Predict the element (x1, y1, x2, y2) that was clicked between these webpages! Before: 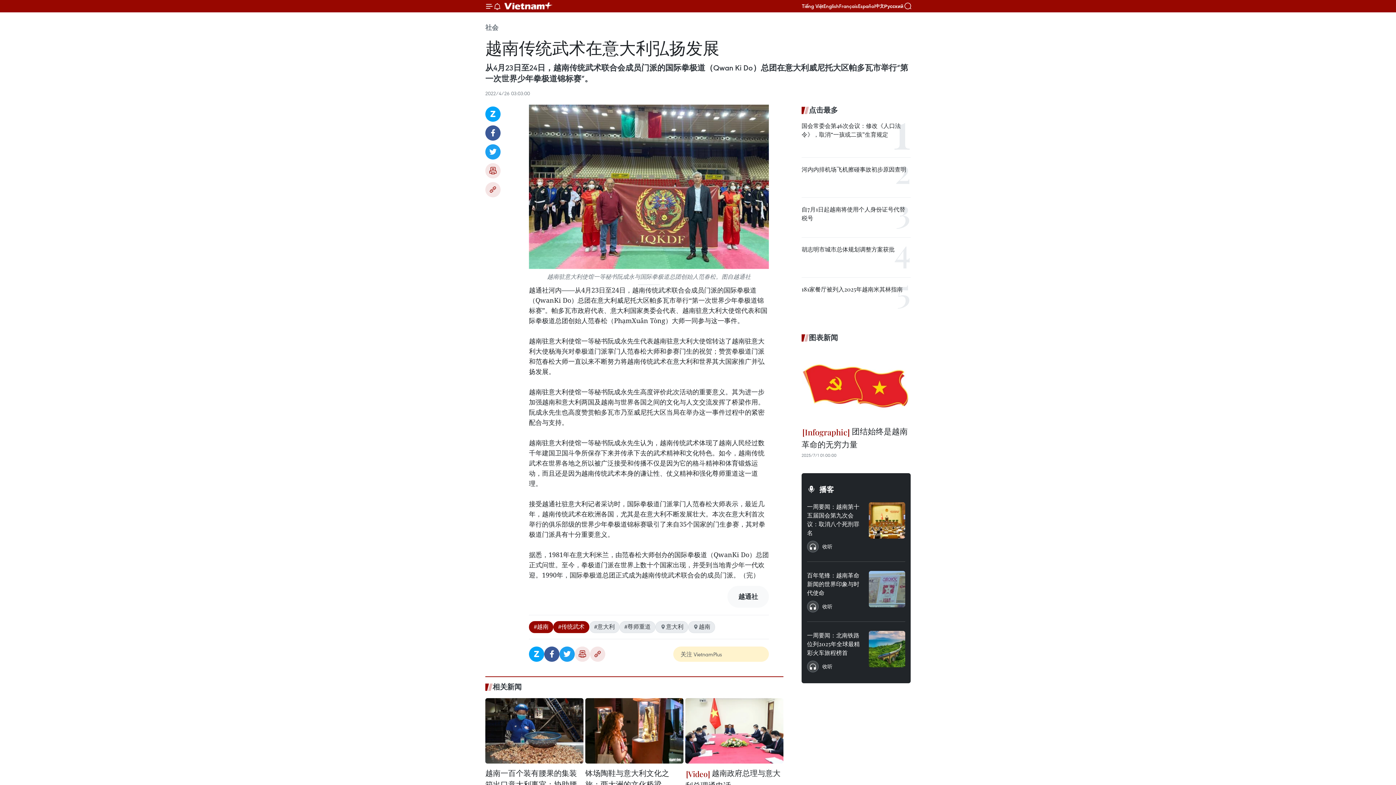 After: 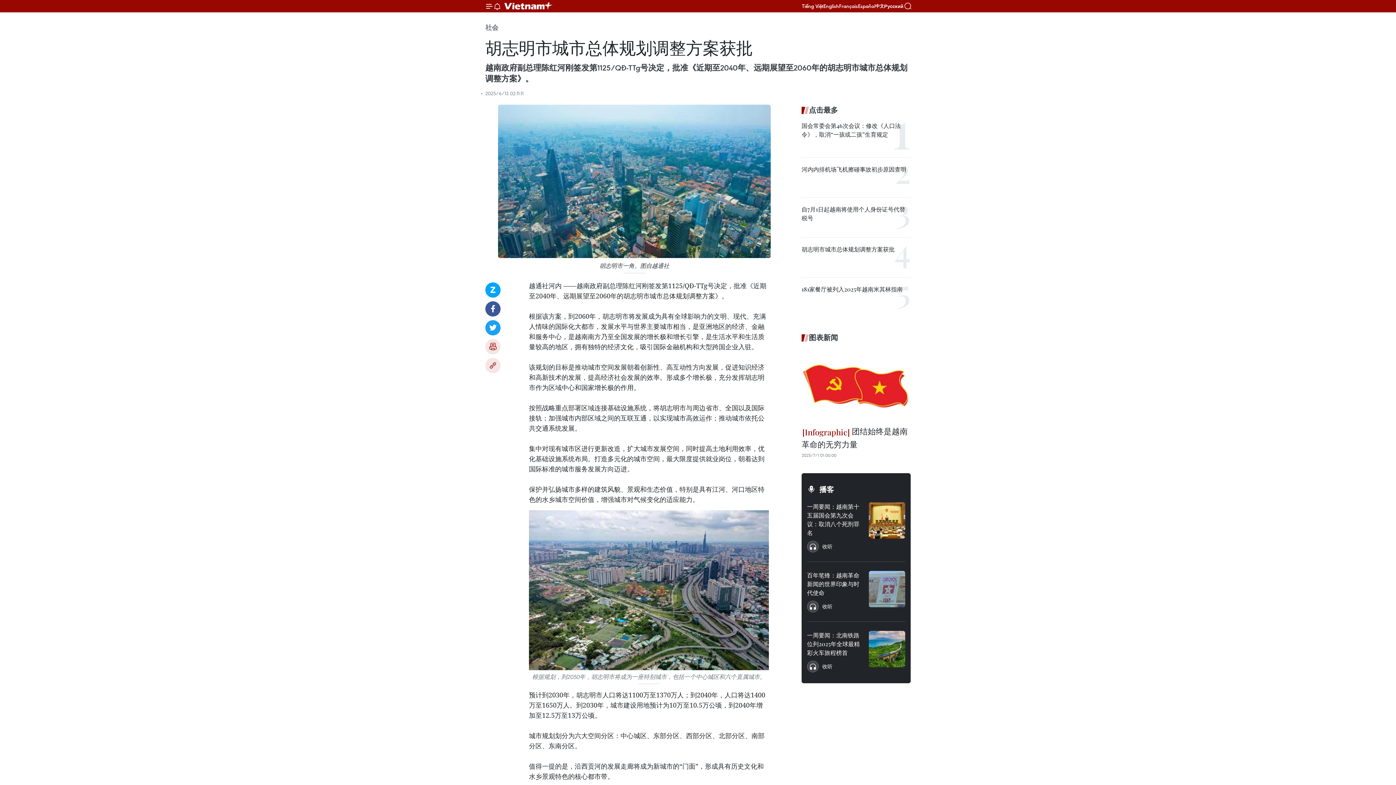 Action: label: 胡志明市城市总体规划调整方案获批 bbox: (801, 245, 894, 253)